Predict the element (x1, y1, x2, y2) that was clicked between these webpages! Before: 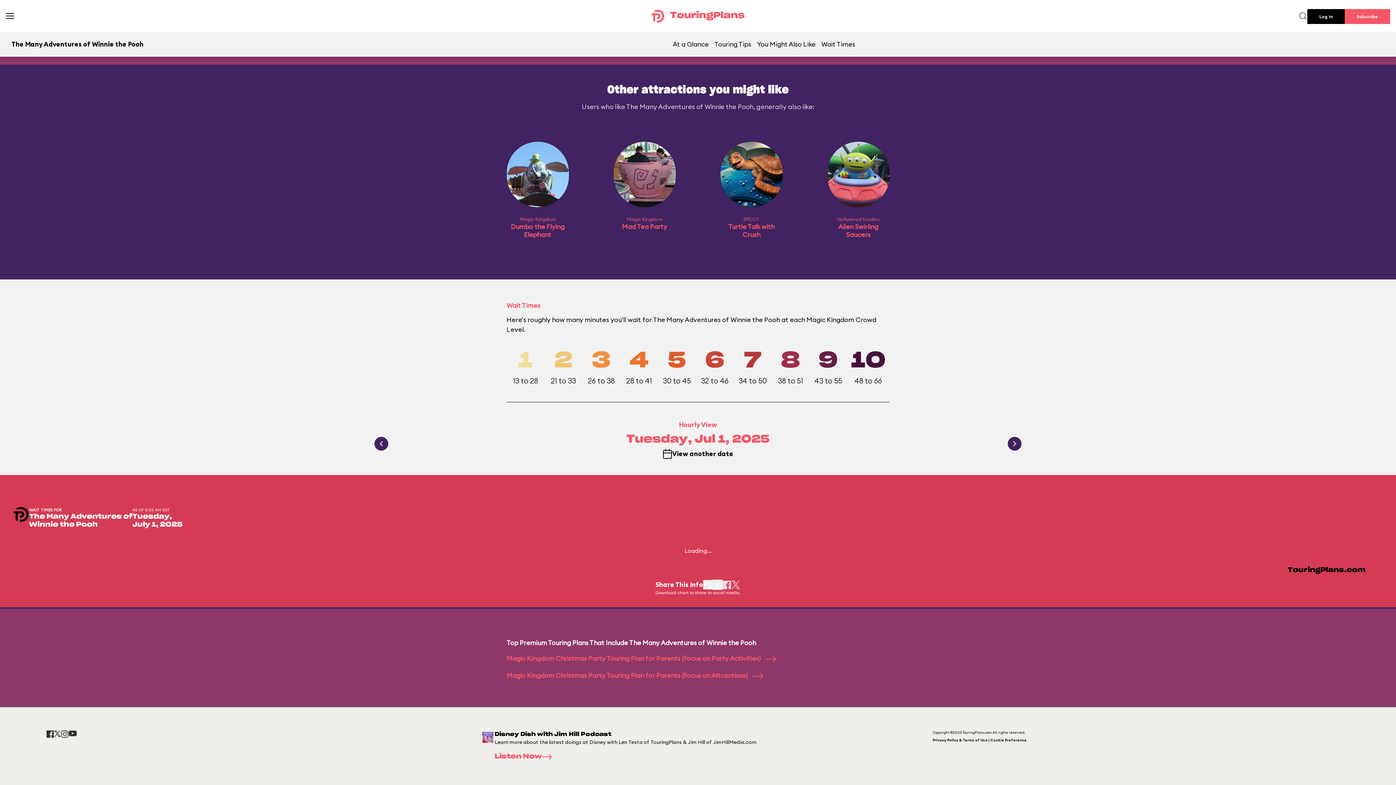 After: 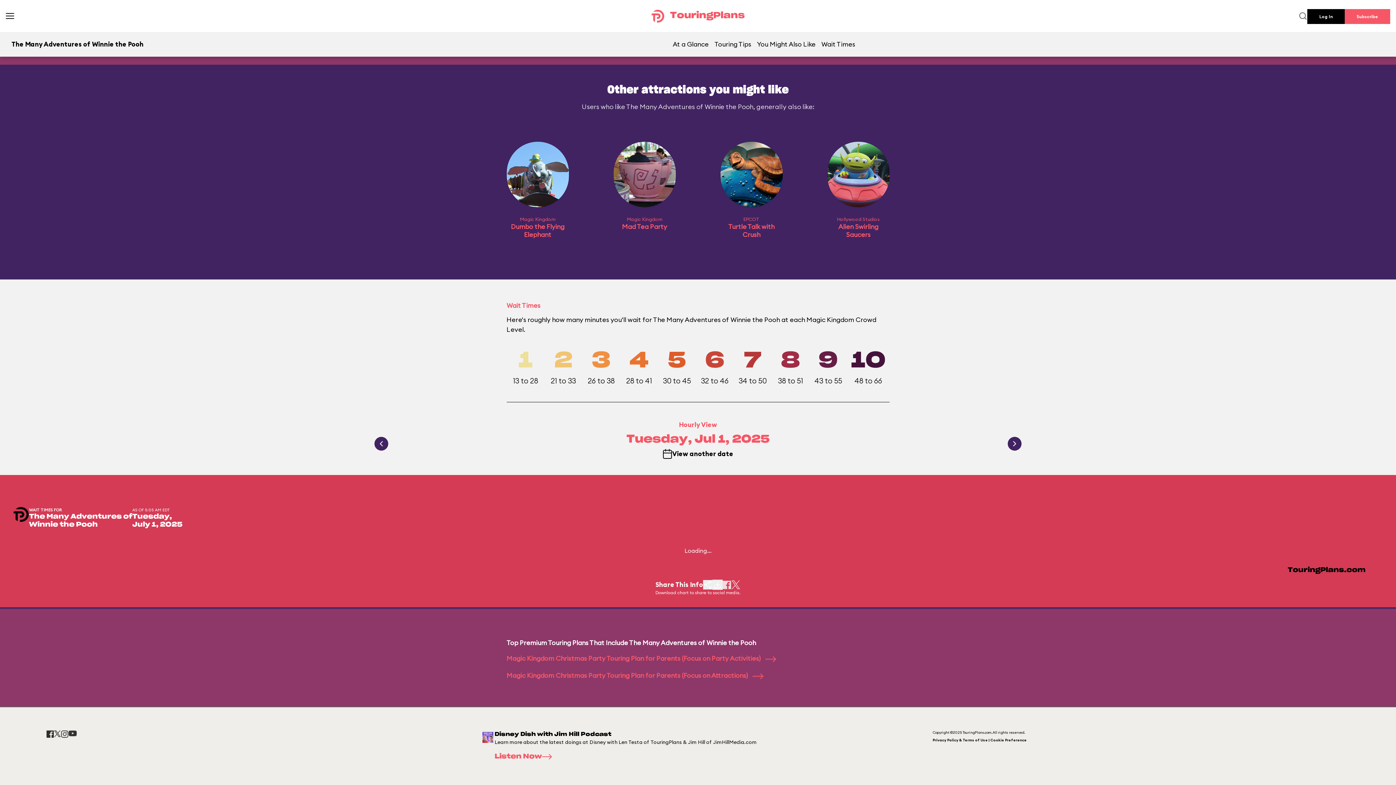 Action: bbox: (722, 580, 731, 589)